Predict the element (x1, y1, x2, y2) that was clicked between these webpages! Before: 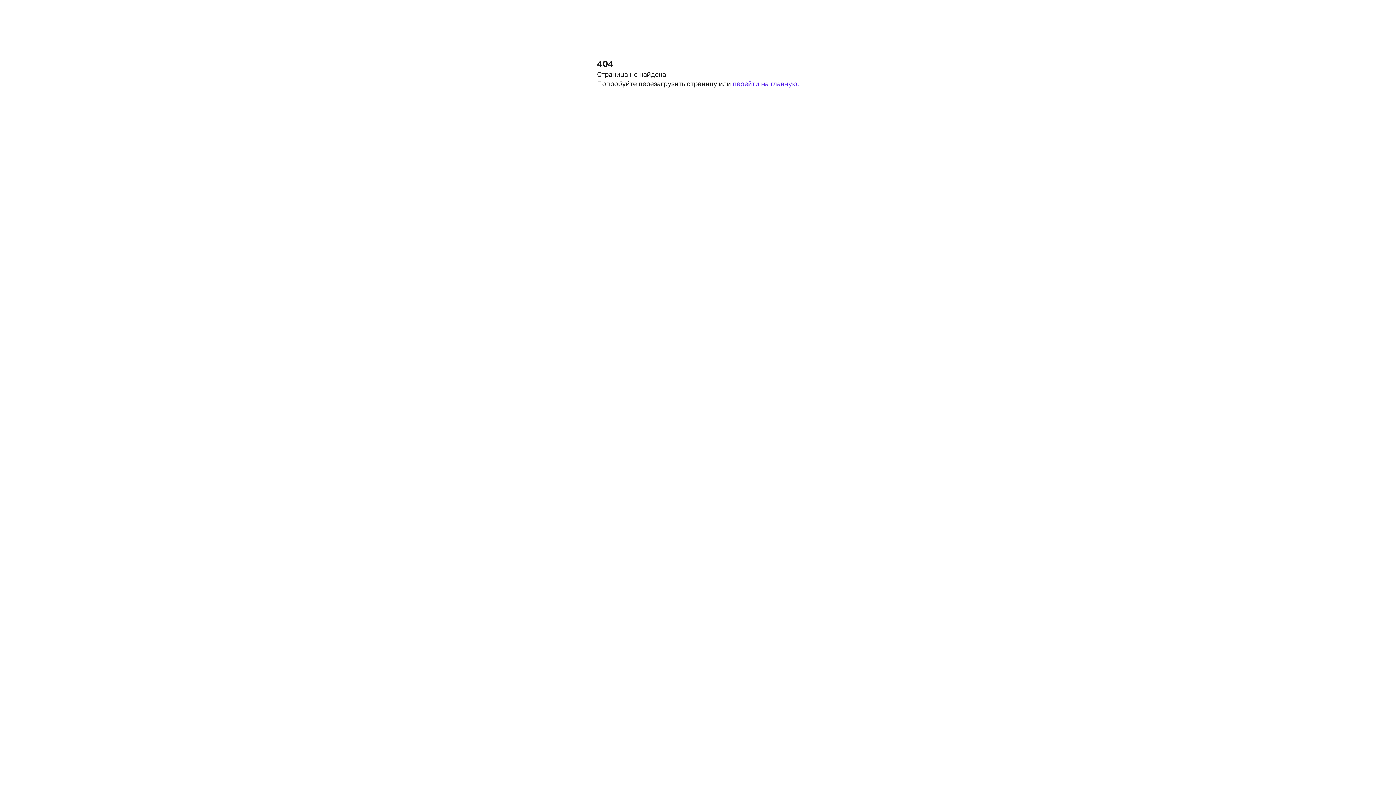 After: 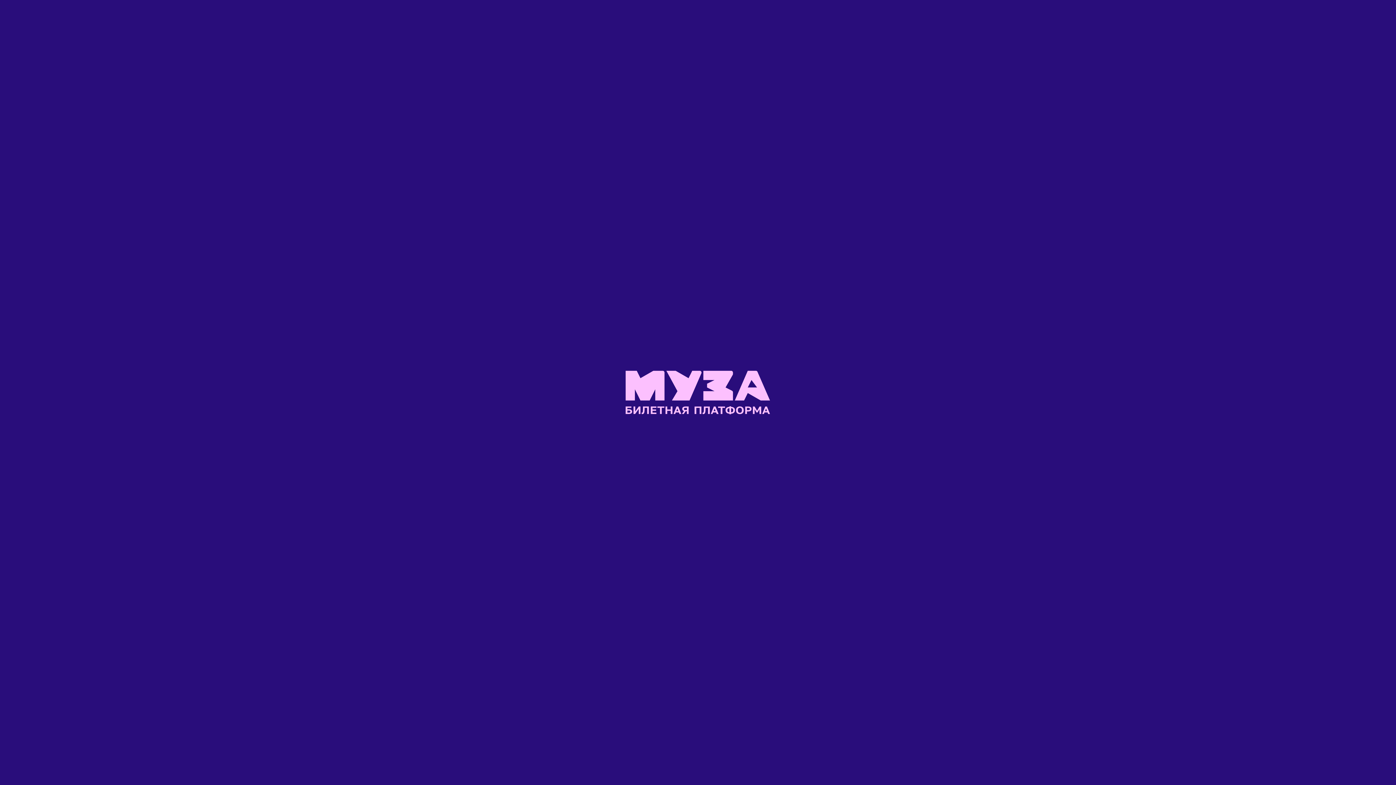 Action: bbox: (732, 79, 799, 87) label: перейти на главную.